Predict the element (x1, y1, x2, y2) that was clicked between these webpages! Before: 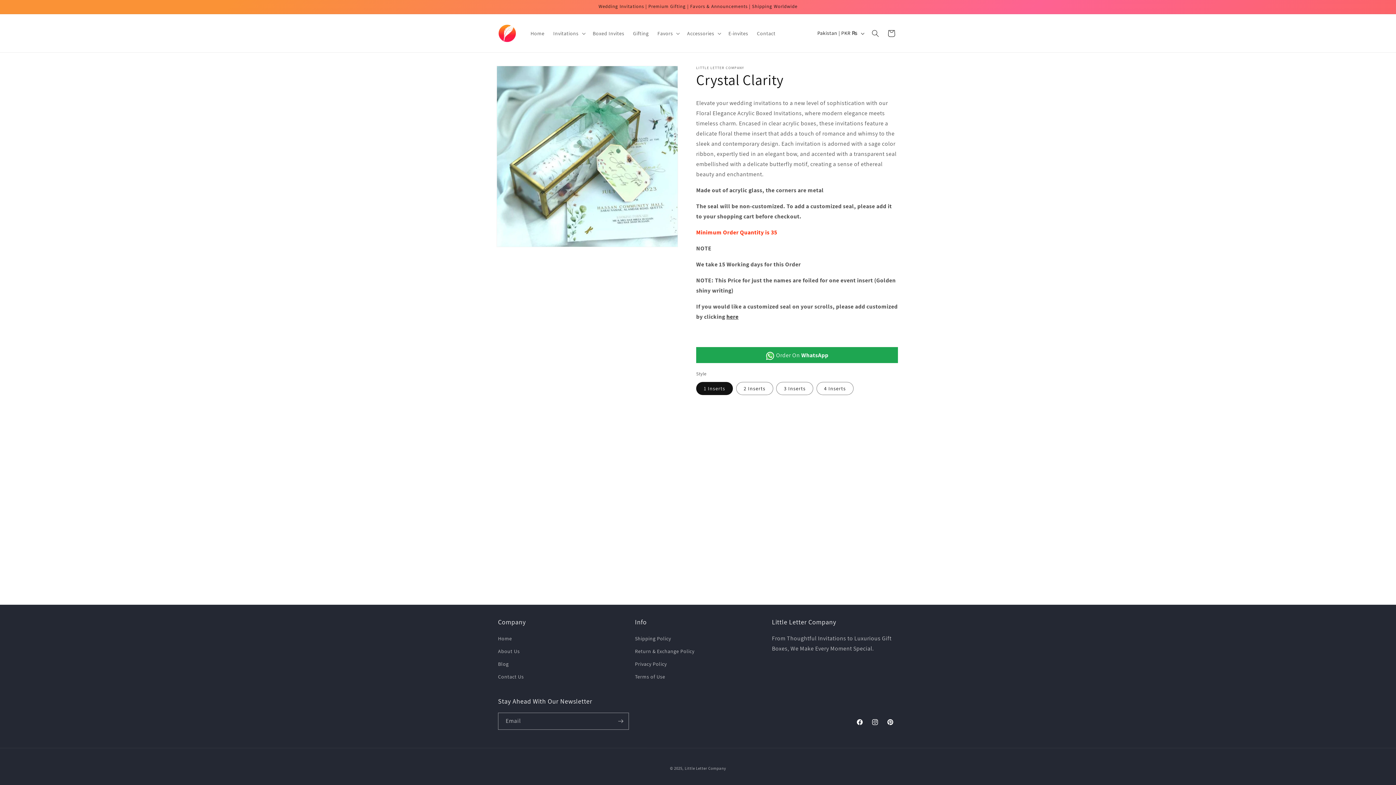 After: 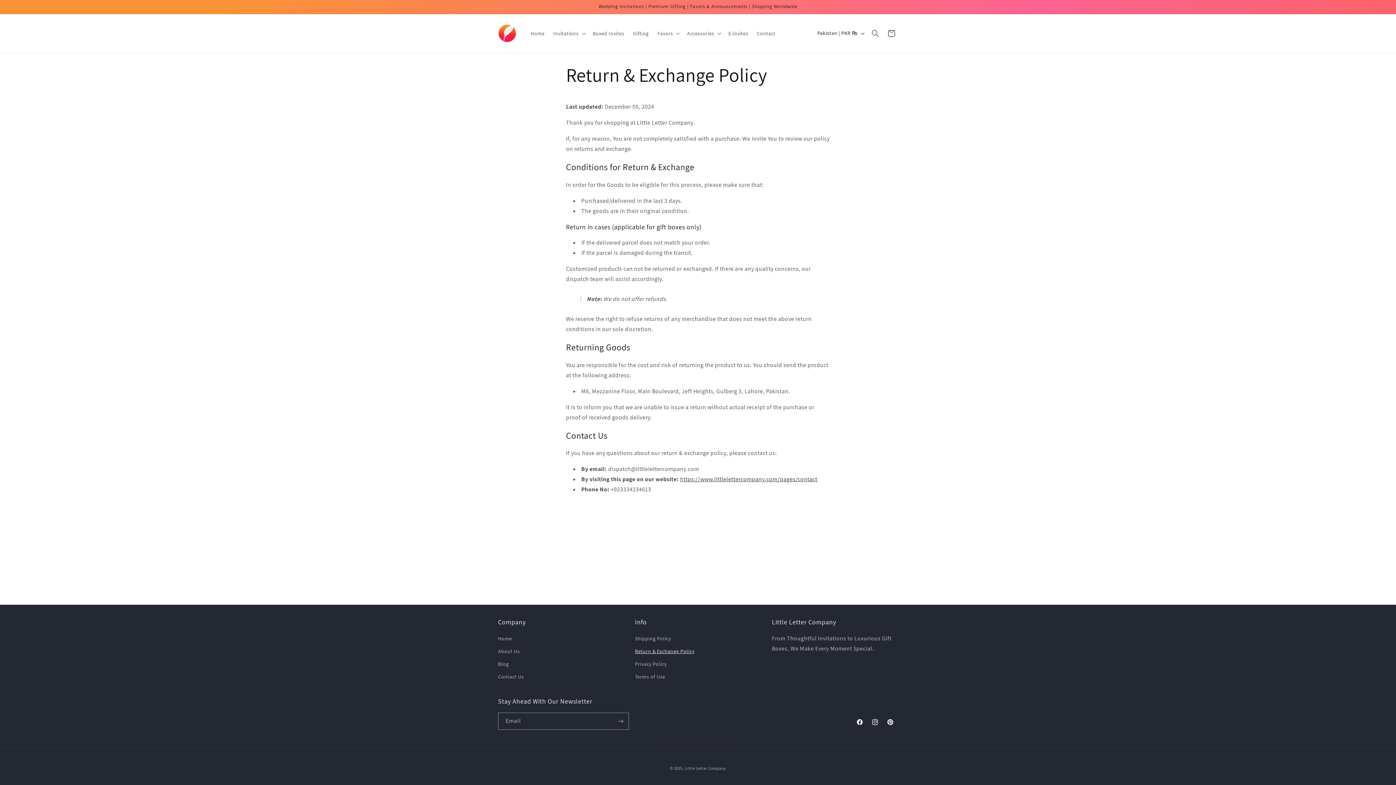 Action: bbox: (635, 645, 694, 658) label: Return & Exchange Policy